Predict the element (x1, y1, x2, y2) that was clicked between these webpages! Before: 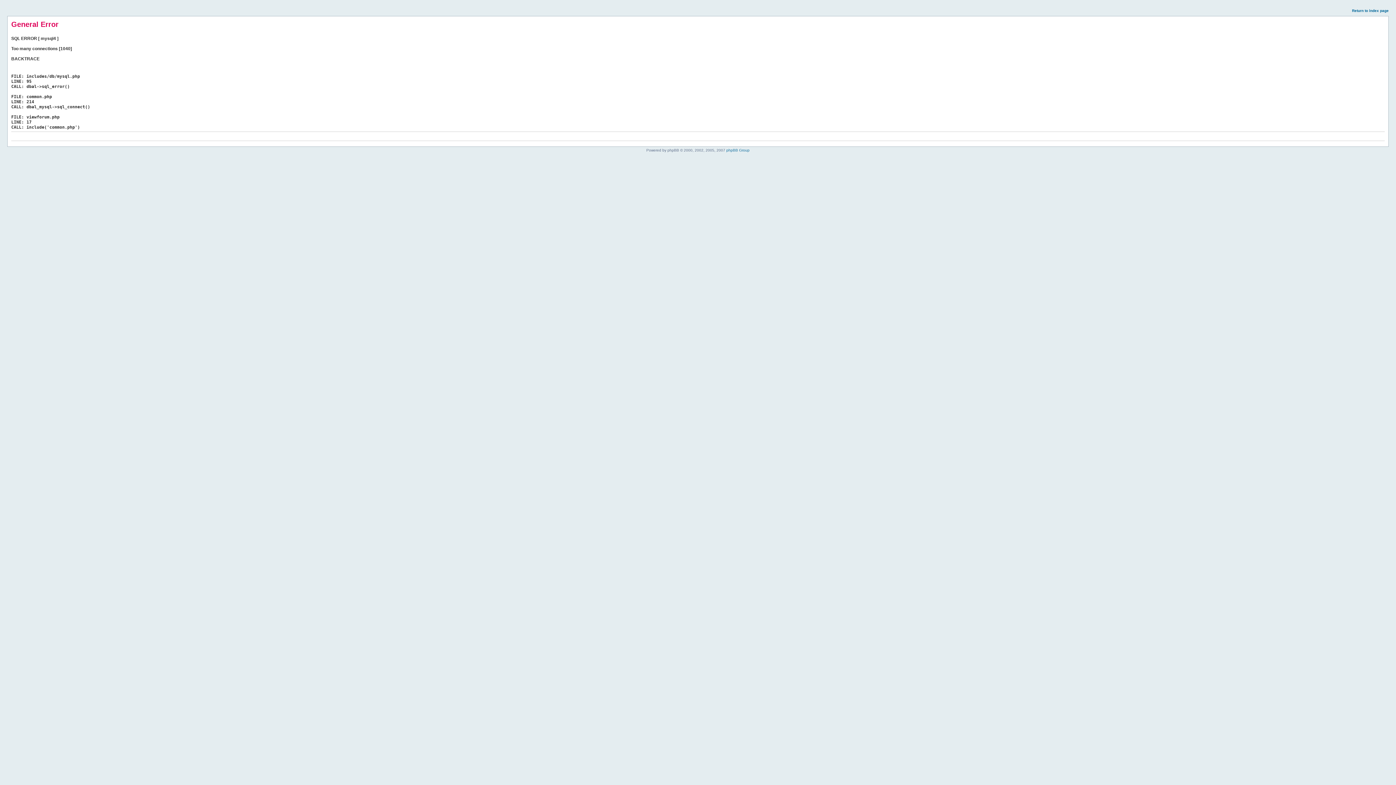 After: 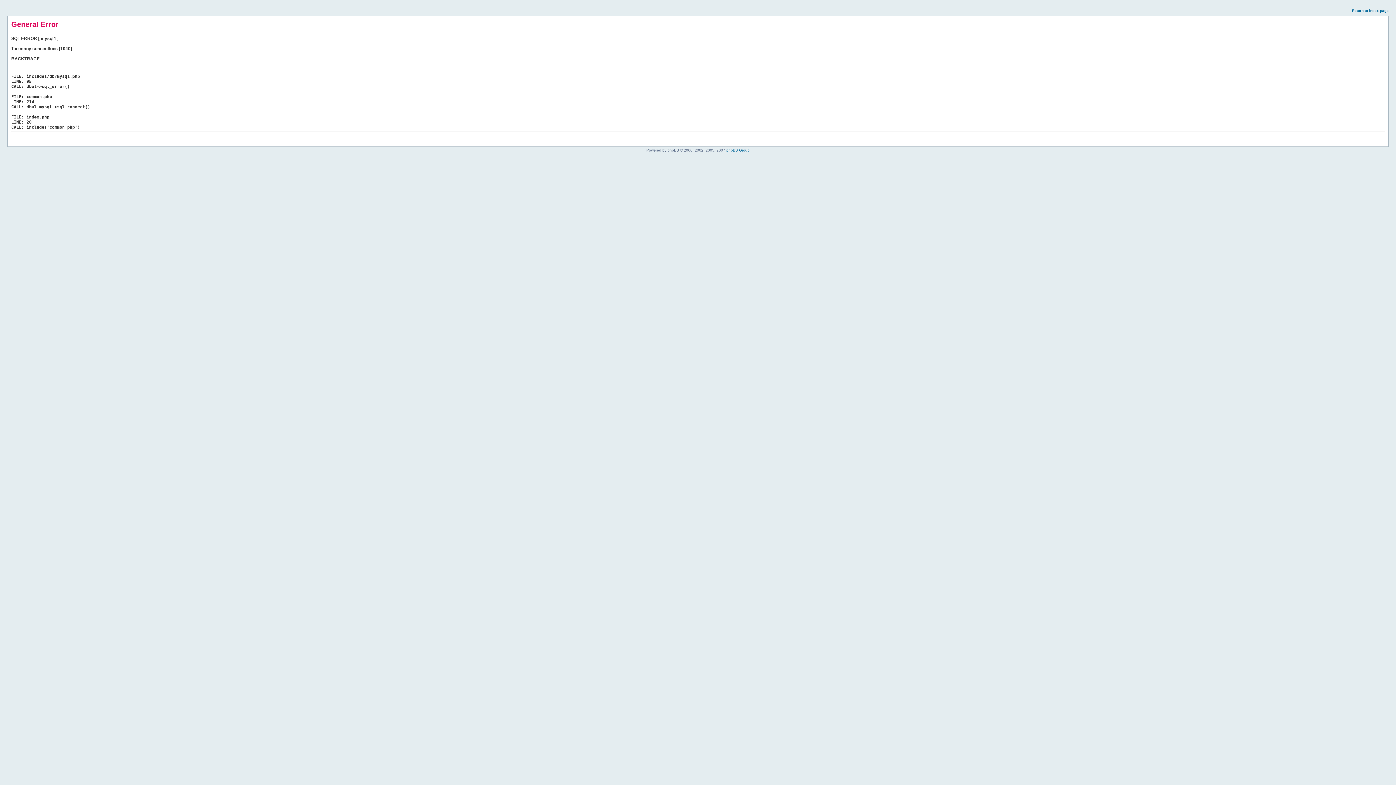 Action: bbox: (1352, 8, 1389, 12) label: Return to index page